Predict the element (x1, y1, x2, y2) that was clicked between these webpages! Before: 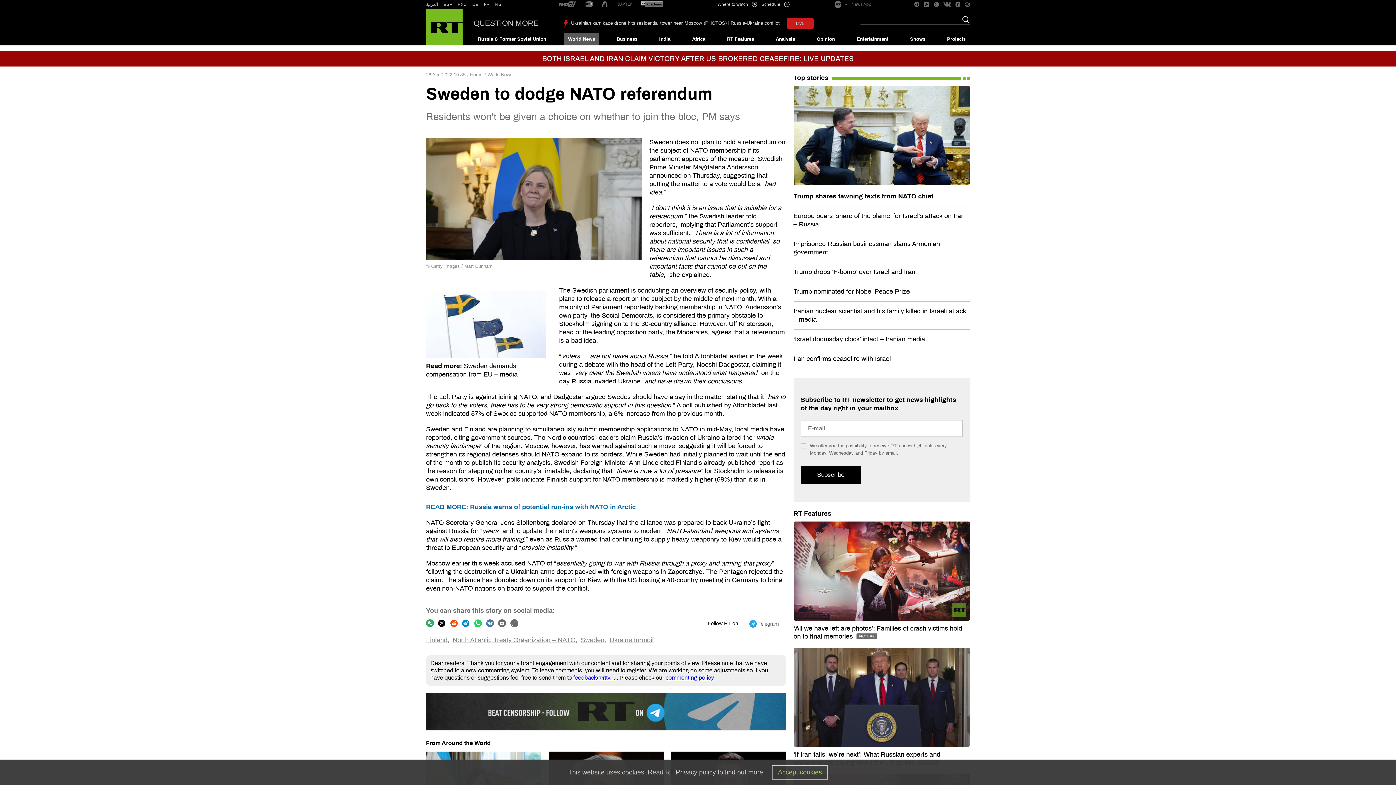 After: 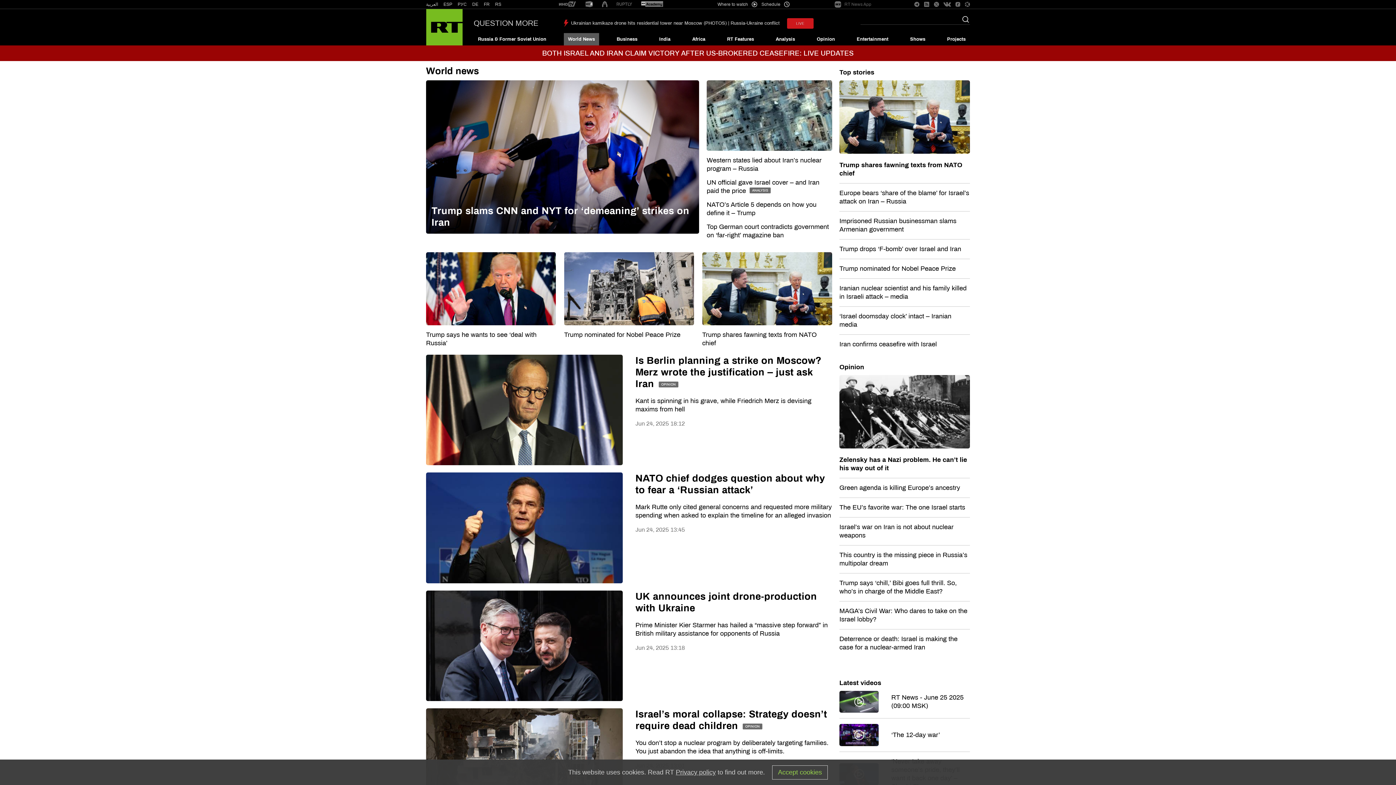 Action: bbox: (487, 72, 512, 78) label: World News